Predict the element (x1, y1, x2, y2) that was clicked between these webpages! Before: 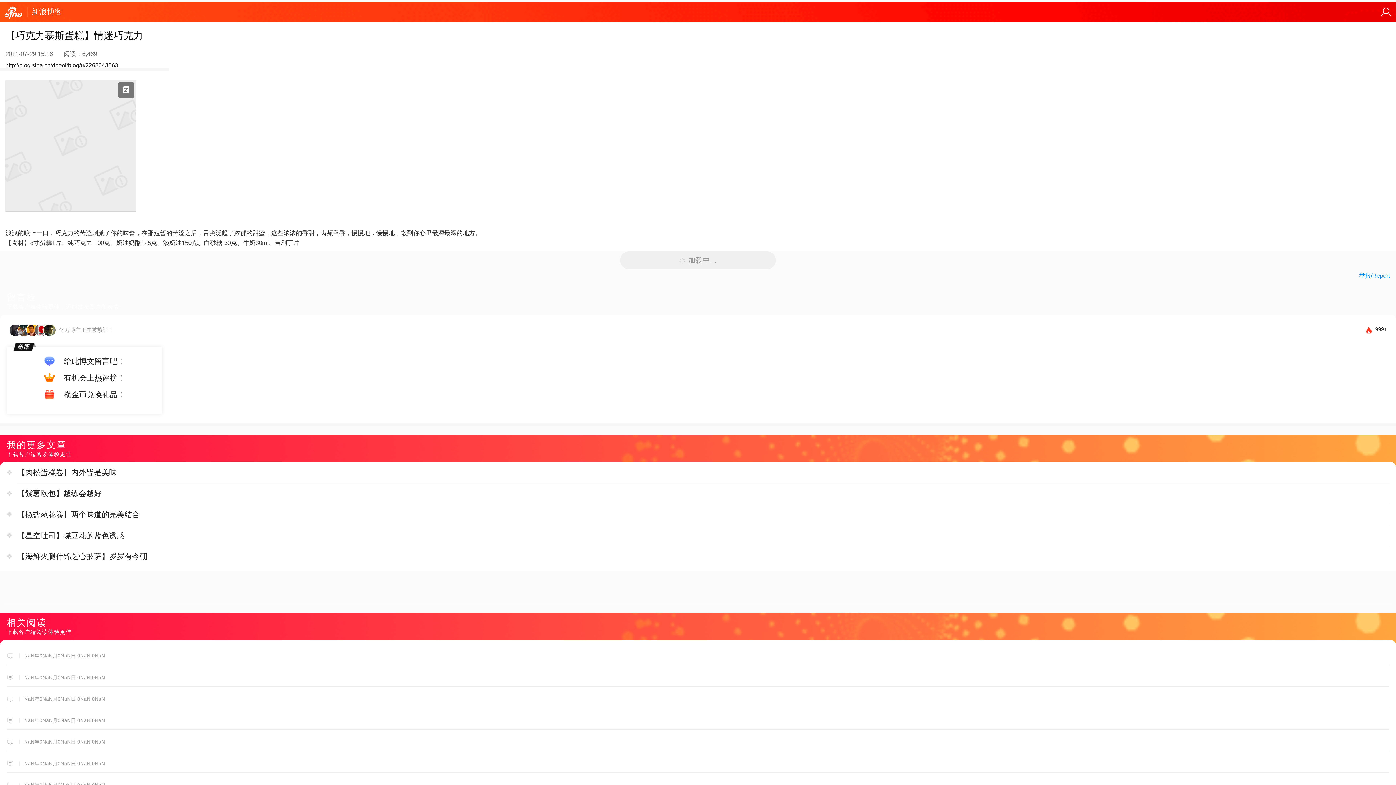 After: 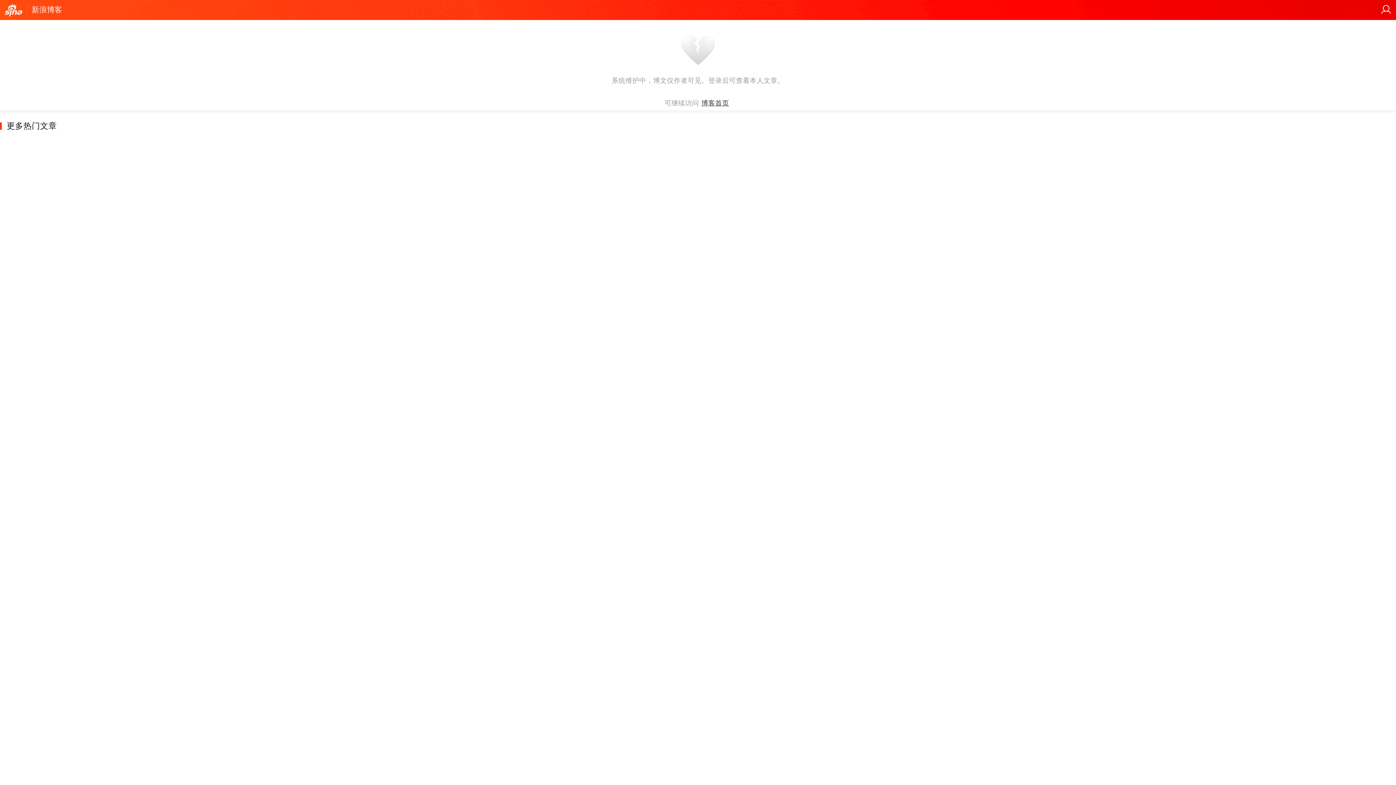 Action: bbox: (17, 482, 1389, 503) label: 【紫薯欧包】越练会越好